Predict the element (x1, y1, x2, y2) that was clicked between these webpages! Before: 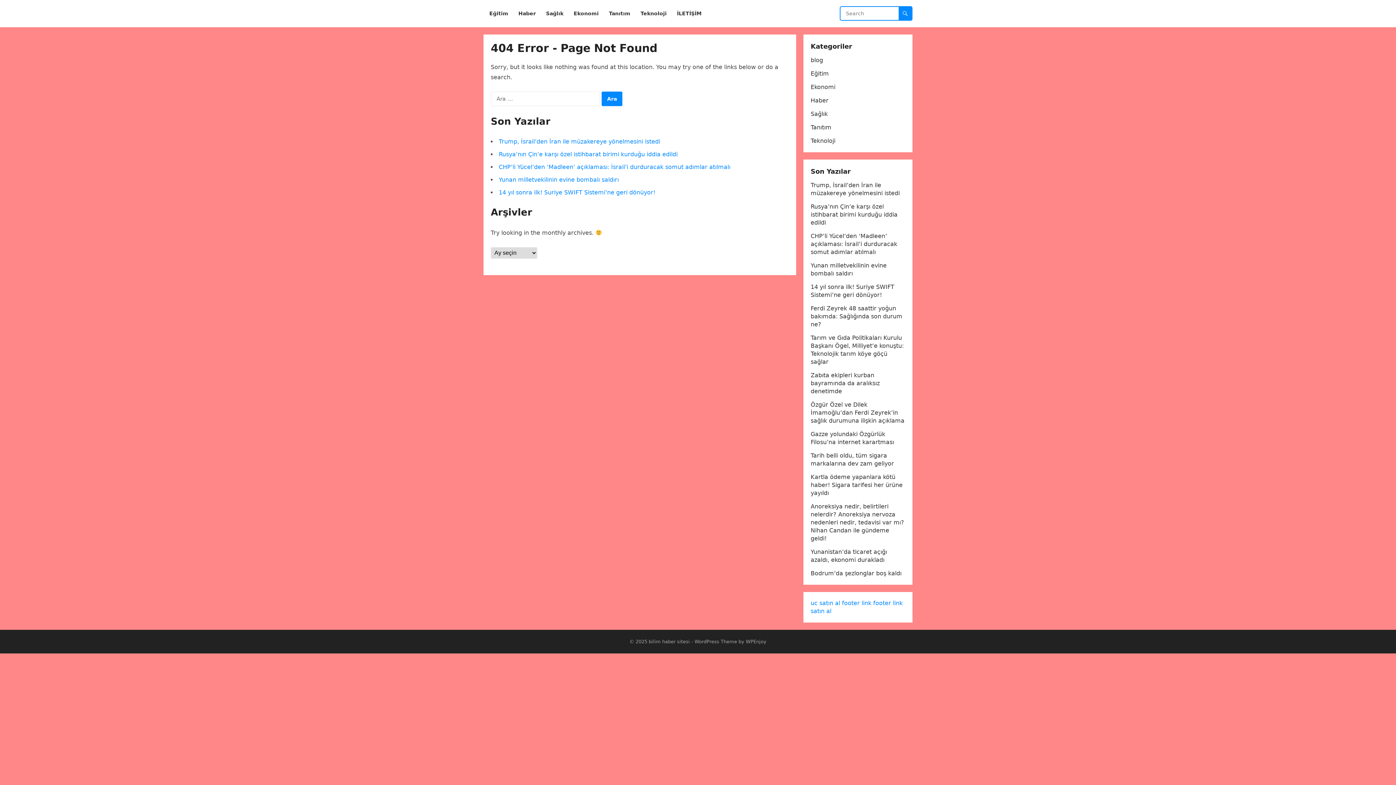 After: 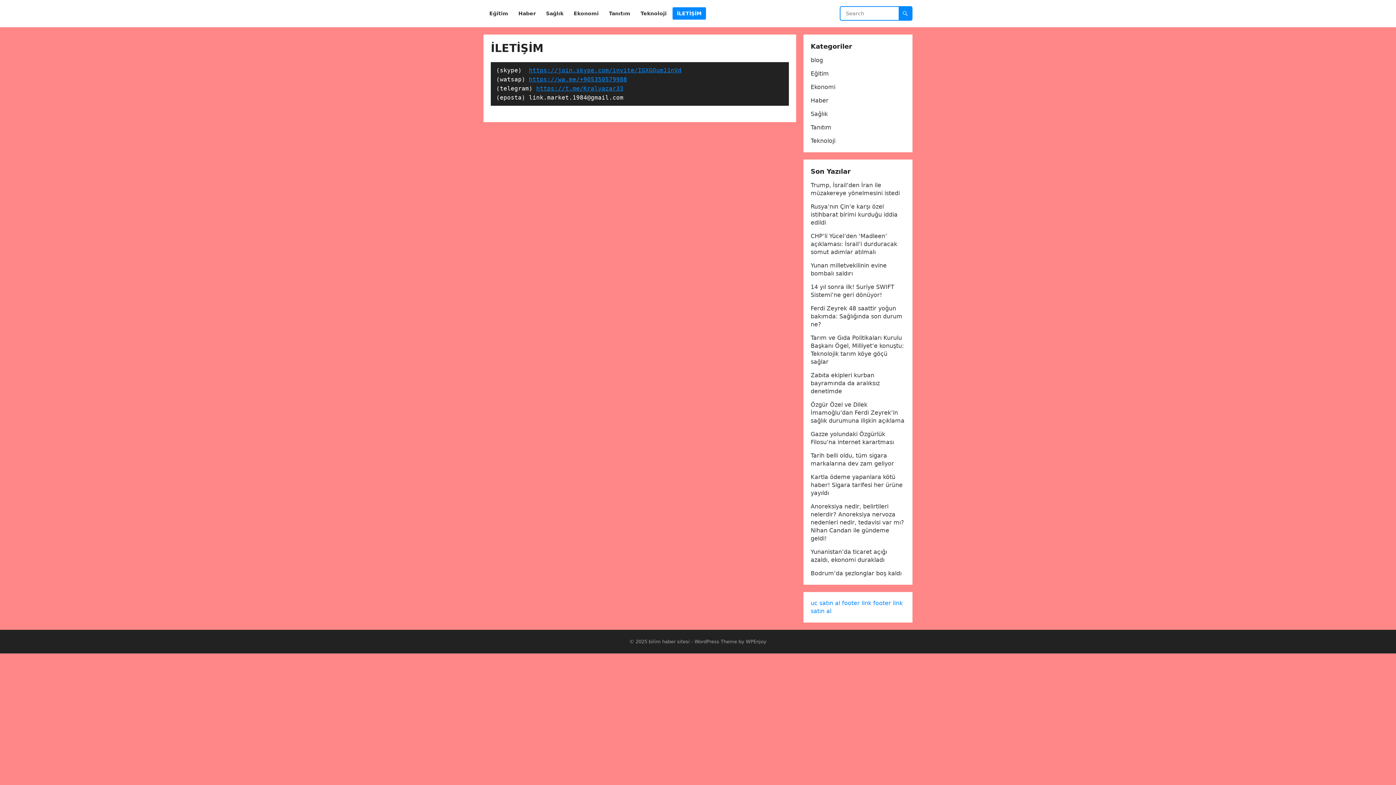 Action: bbox: (672, 0, 706, 27) label: İLETİŞİM